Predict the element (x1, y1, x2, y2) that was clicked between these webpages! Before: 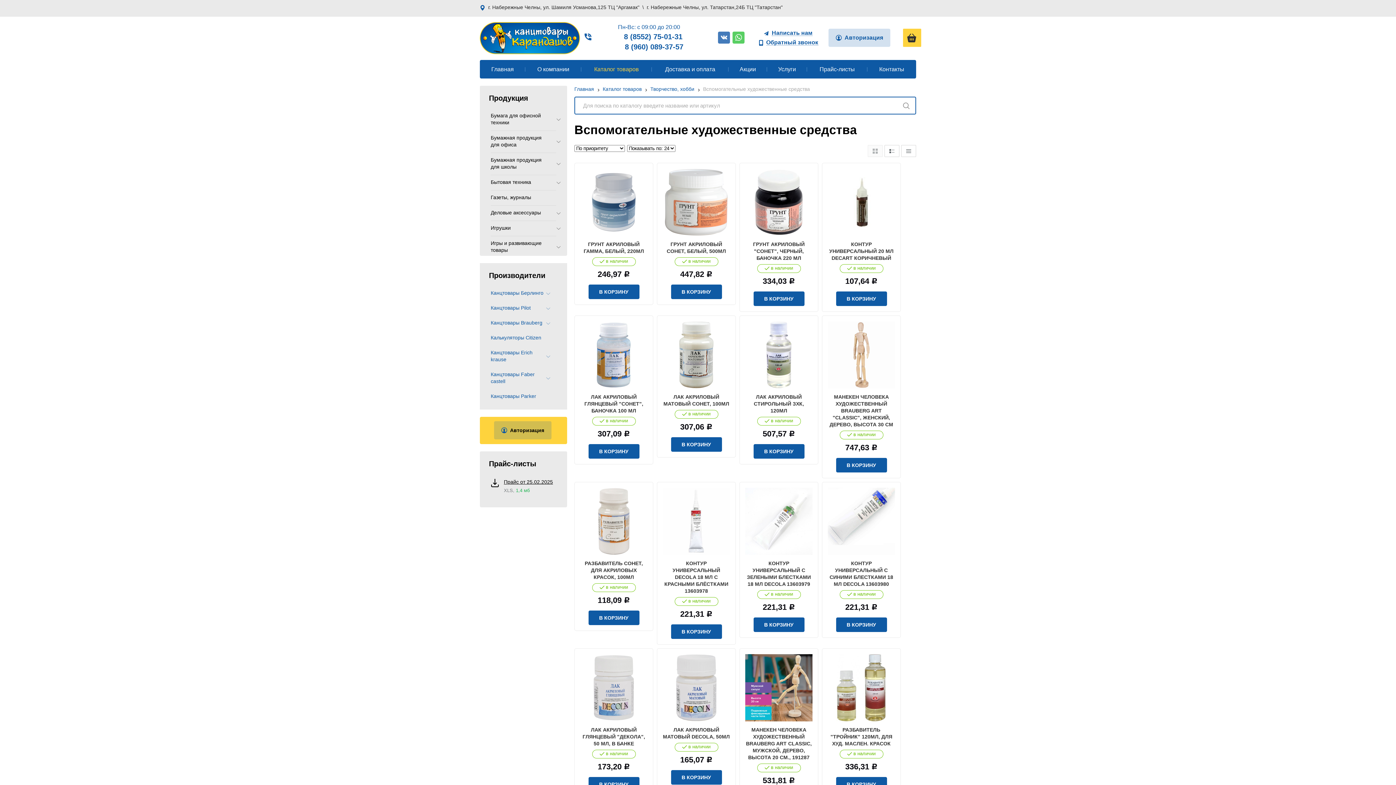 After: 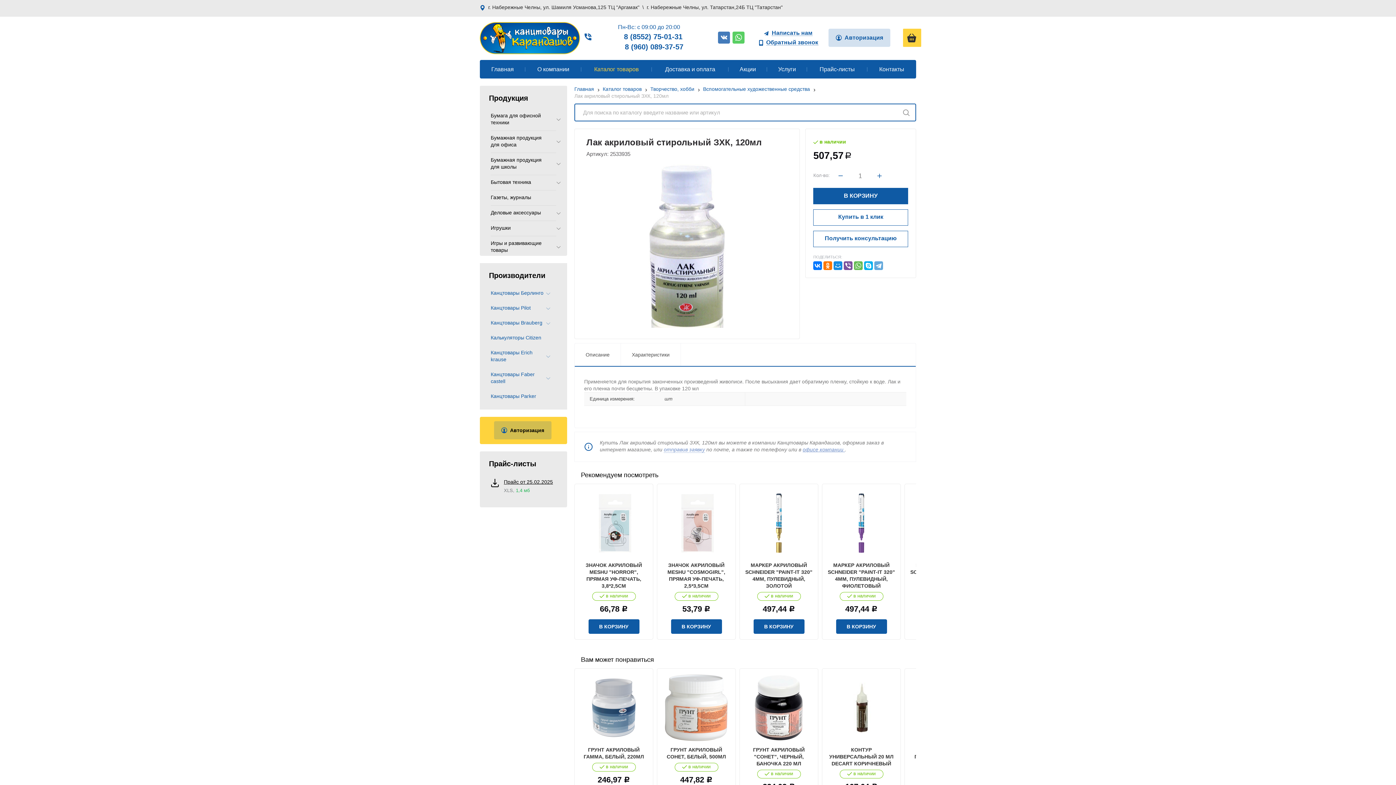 Action: label: ЛАК АКРИЛОВЫЙ СТИРОЛЬНЫЙ ЗХК, 120МЛ bbox: (754, 394, 804, 413)